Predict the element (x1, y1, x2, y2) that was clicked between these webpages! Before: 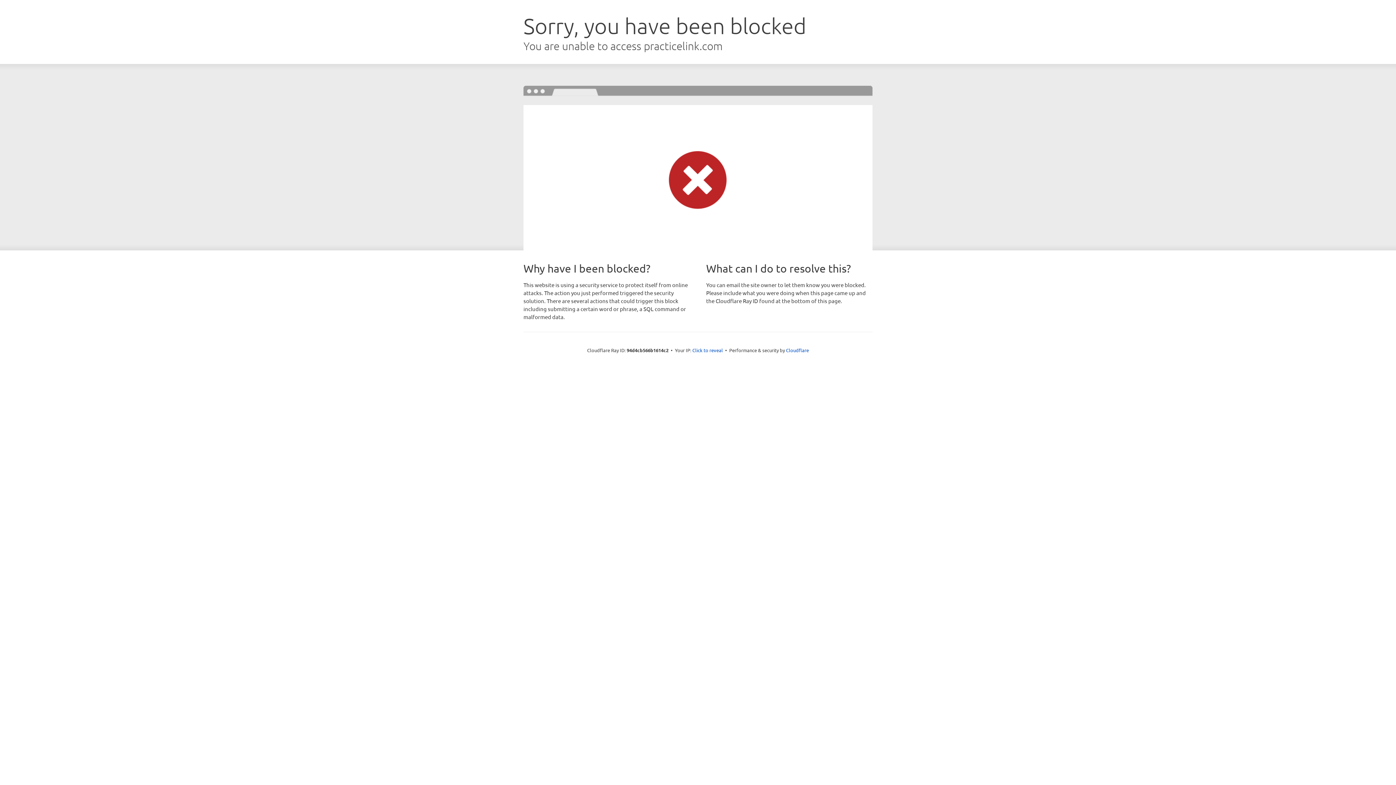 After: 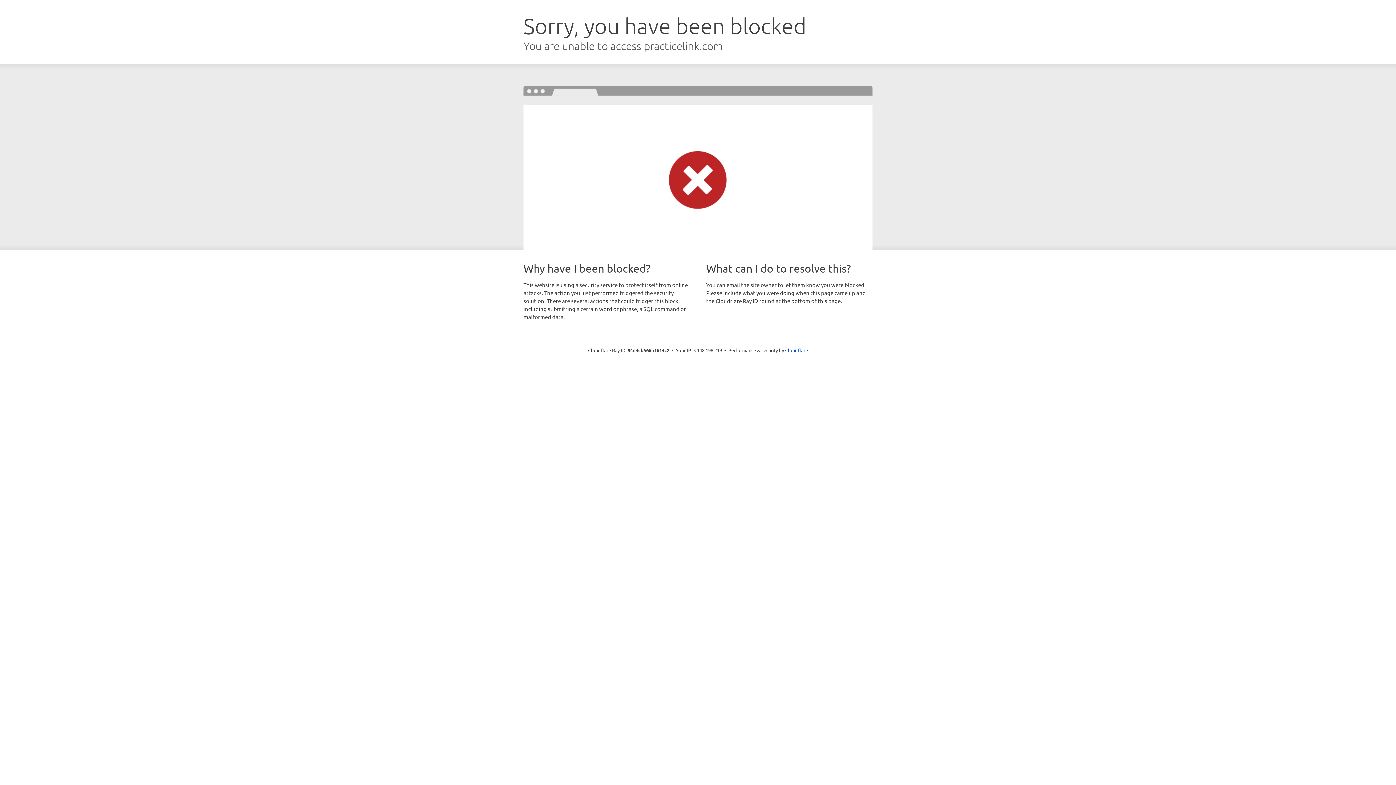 Action: label: Click to reveal bbox: (692, 346, 723, 353)